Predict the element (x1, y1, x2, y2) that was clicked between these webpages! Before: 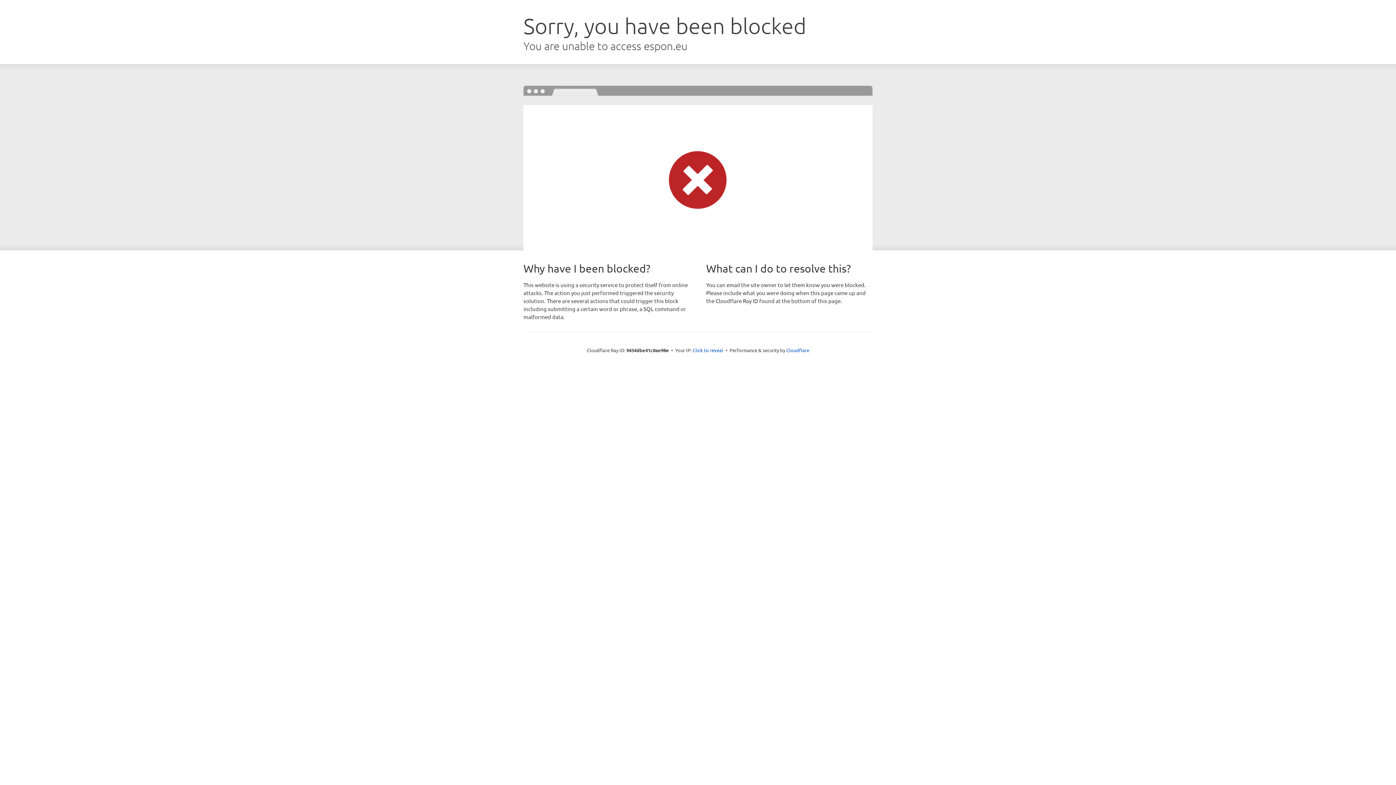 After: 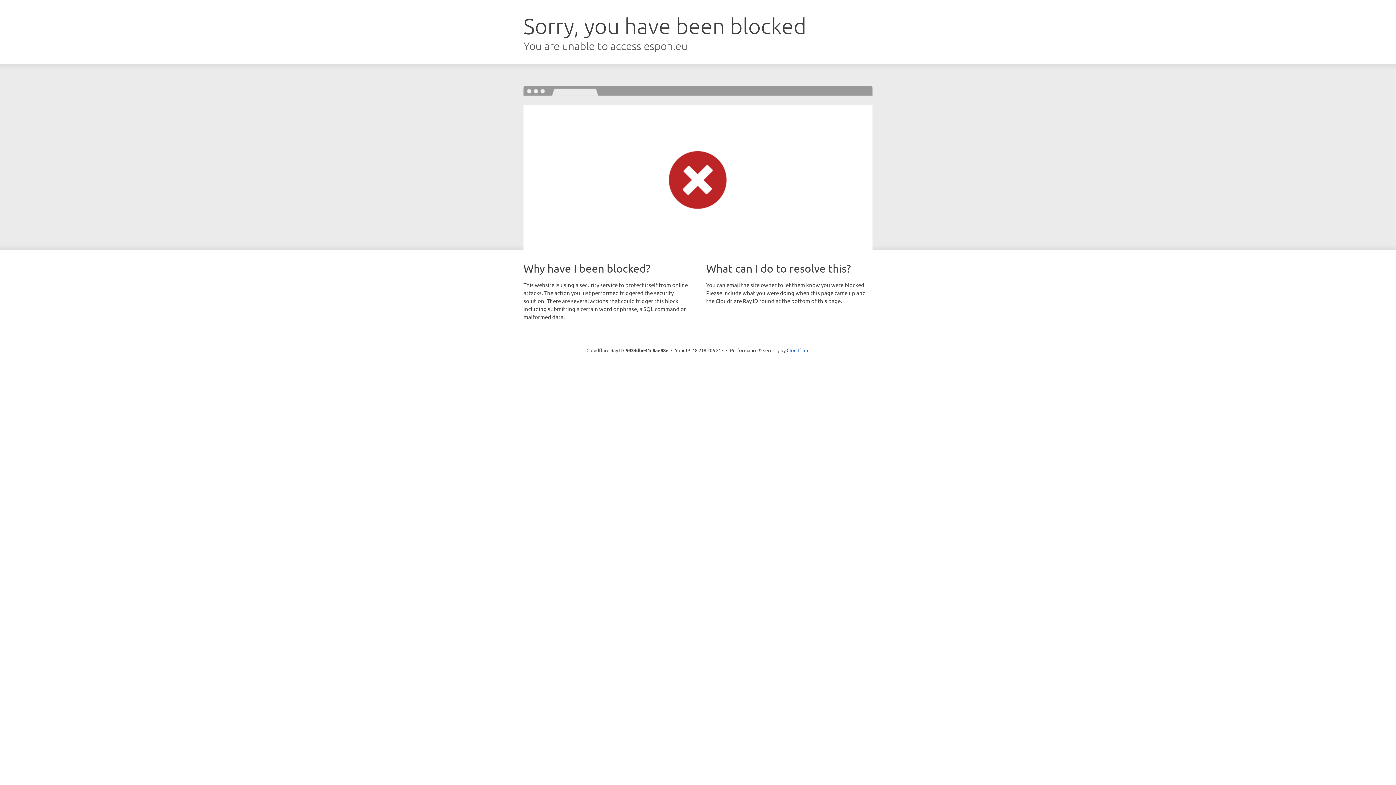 Action: bbox: (692, 346, 723, 353) label: Click to reveal